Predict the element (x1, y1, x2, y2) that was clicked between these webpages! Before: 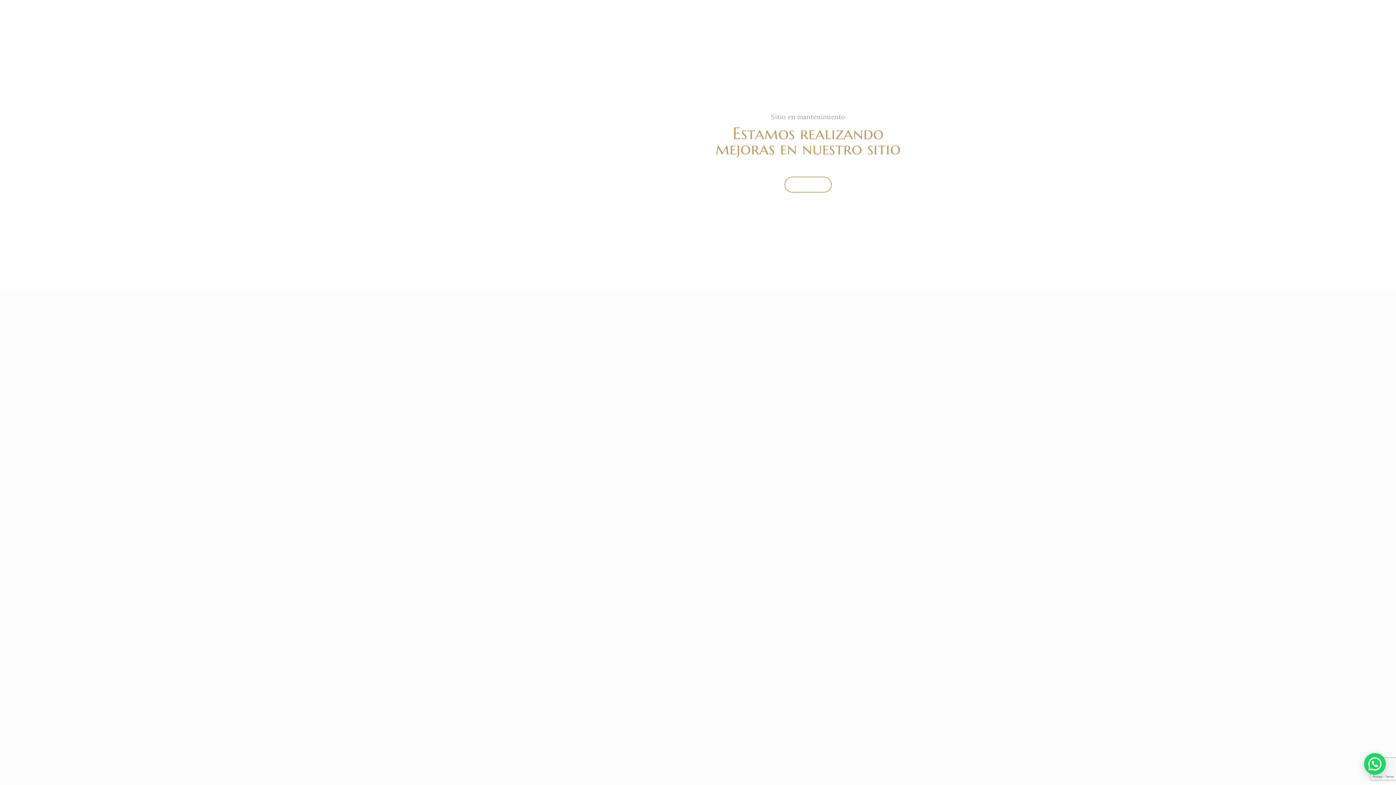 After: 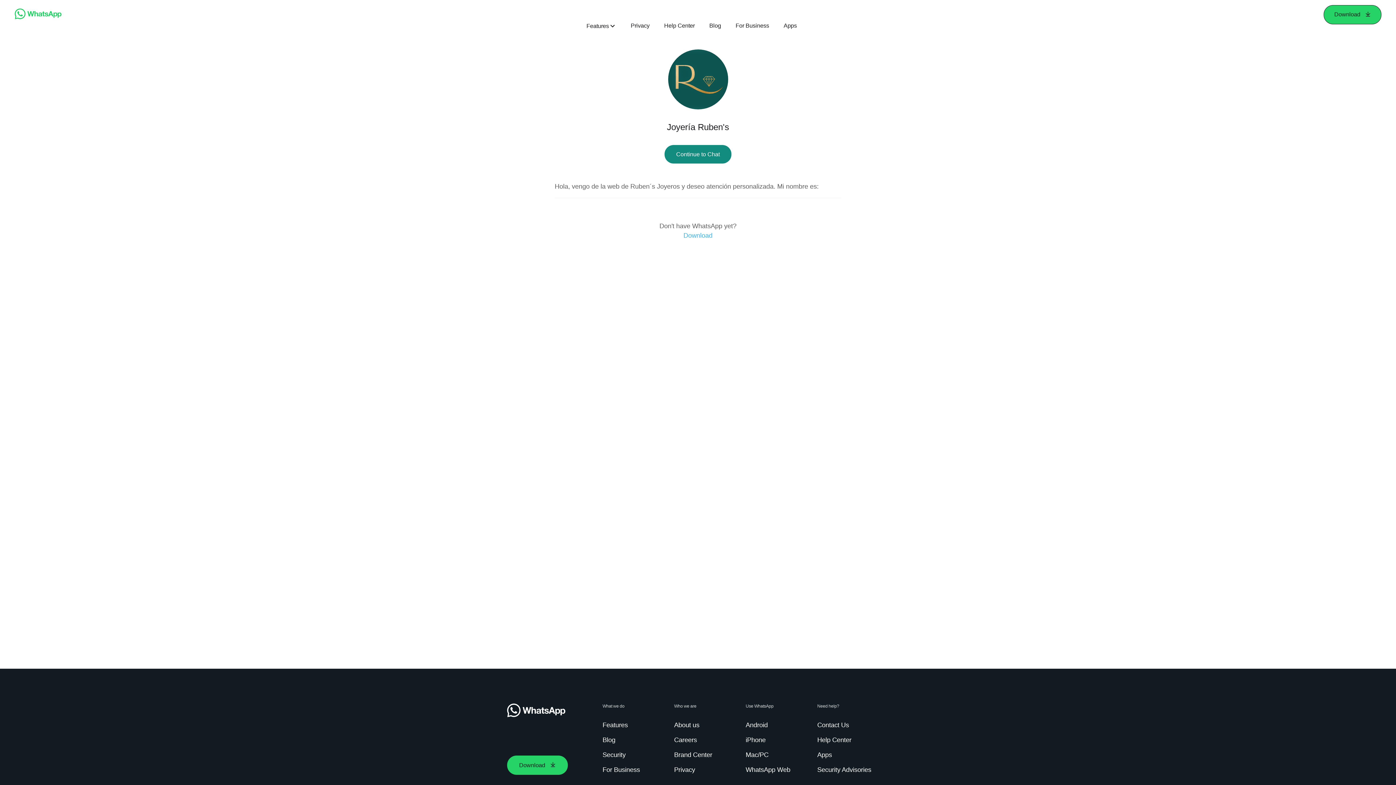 Action: bbox: (784, 176, 832, 192) label: WhatsApp